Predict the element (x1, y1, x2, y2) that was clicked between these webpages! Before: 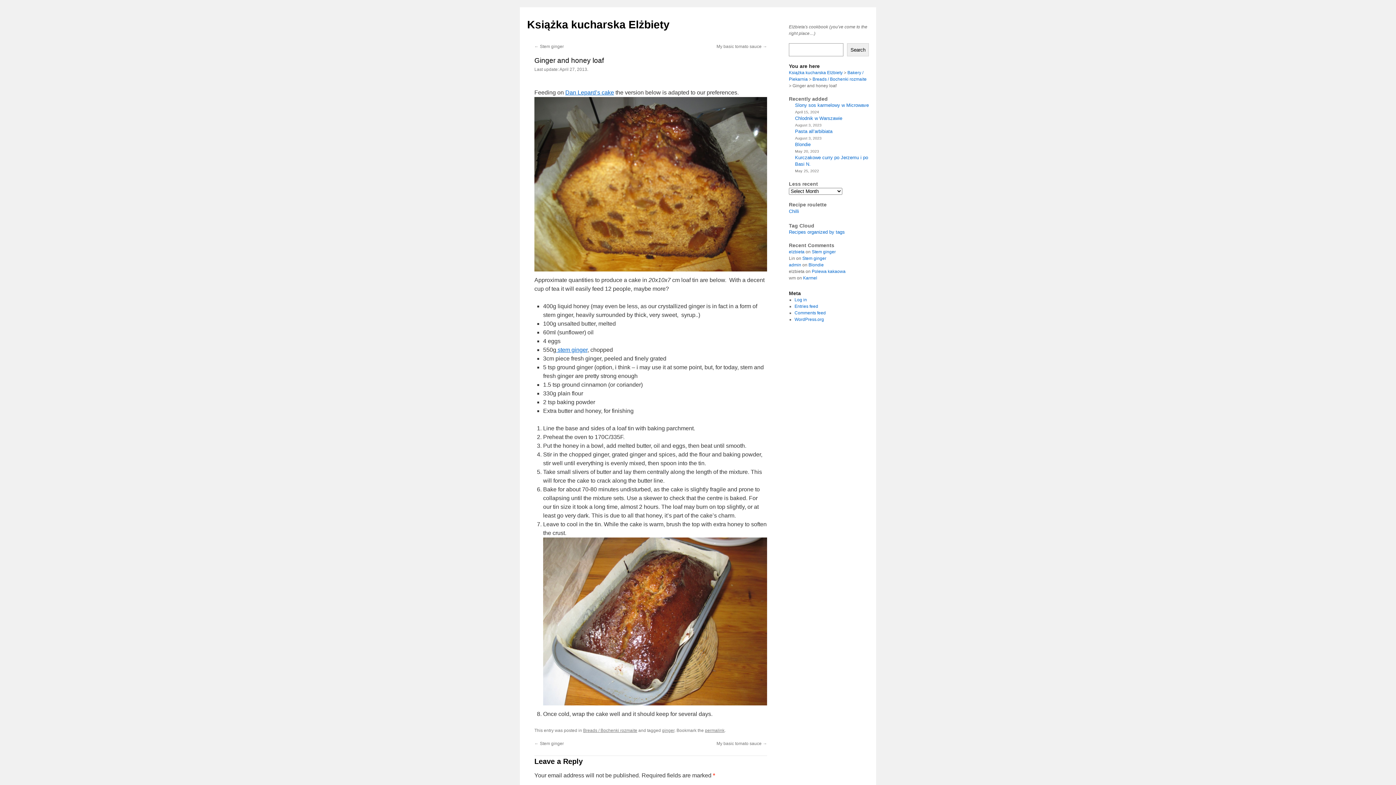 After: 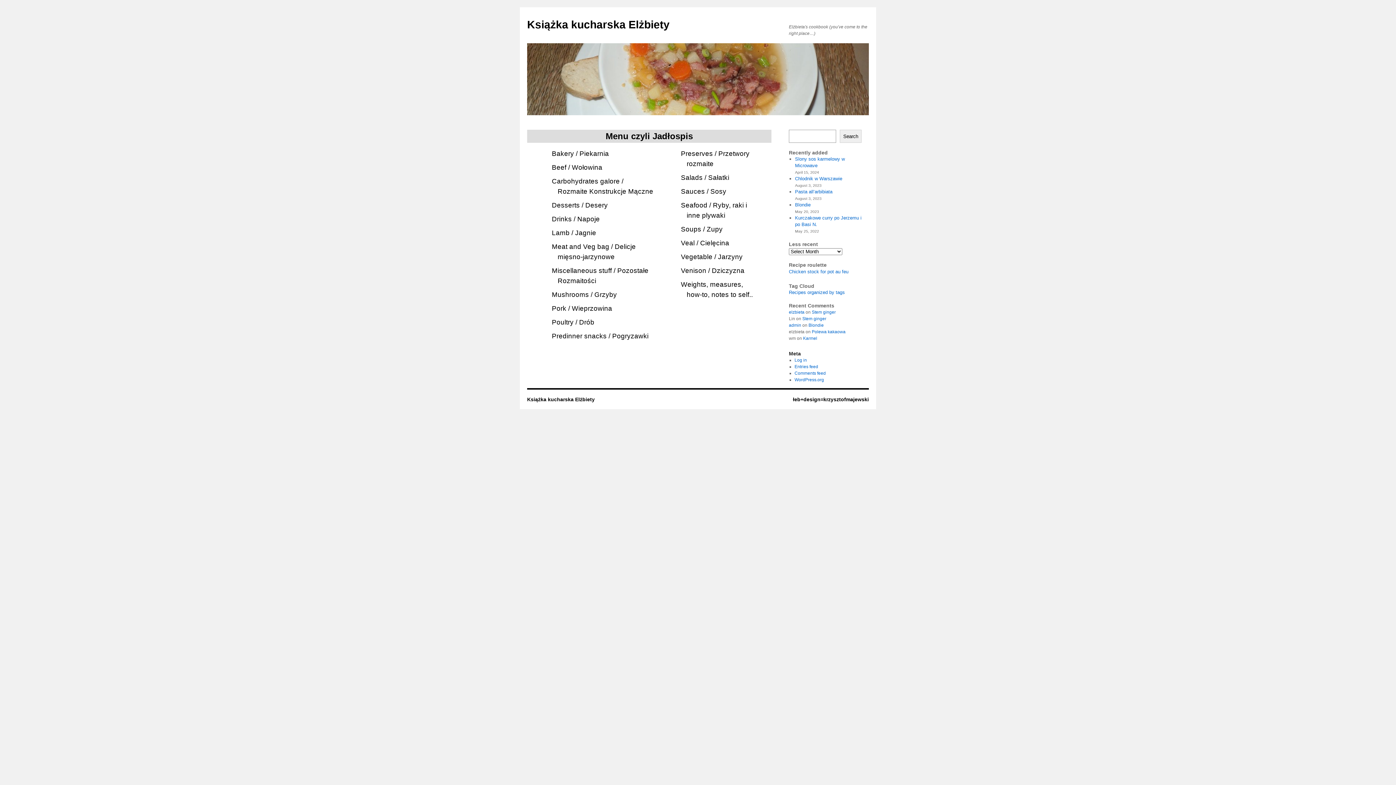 Action: label: Książka kucharska Elżbiety bbox: (789, 70, 842, 75)